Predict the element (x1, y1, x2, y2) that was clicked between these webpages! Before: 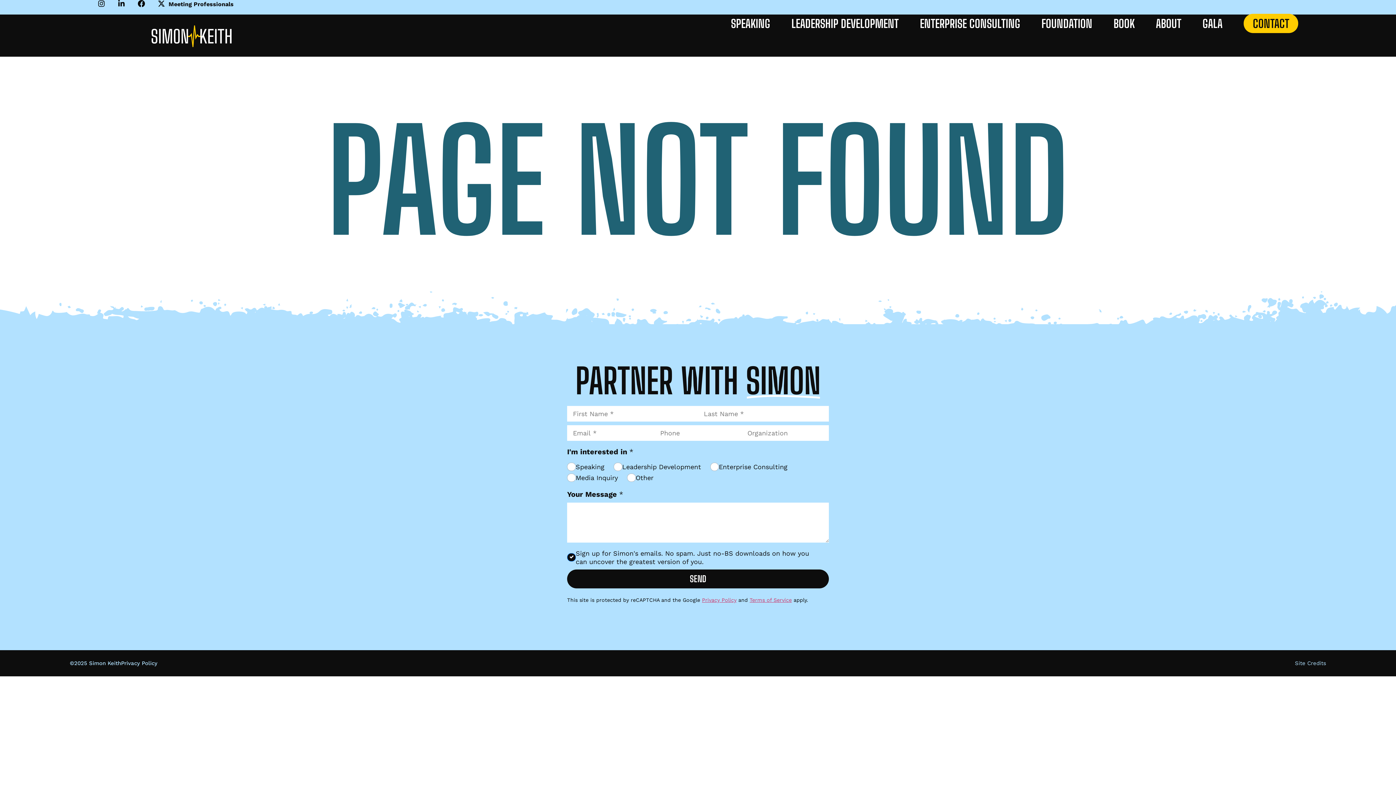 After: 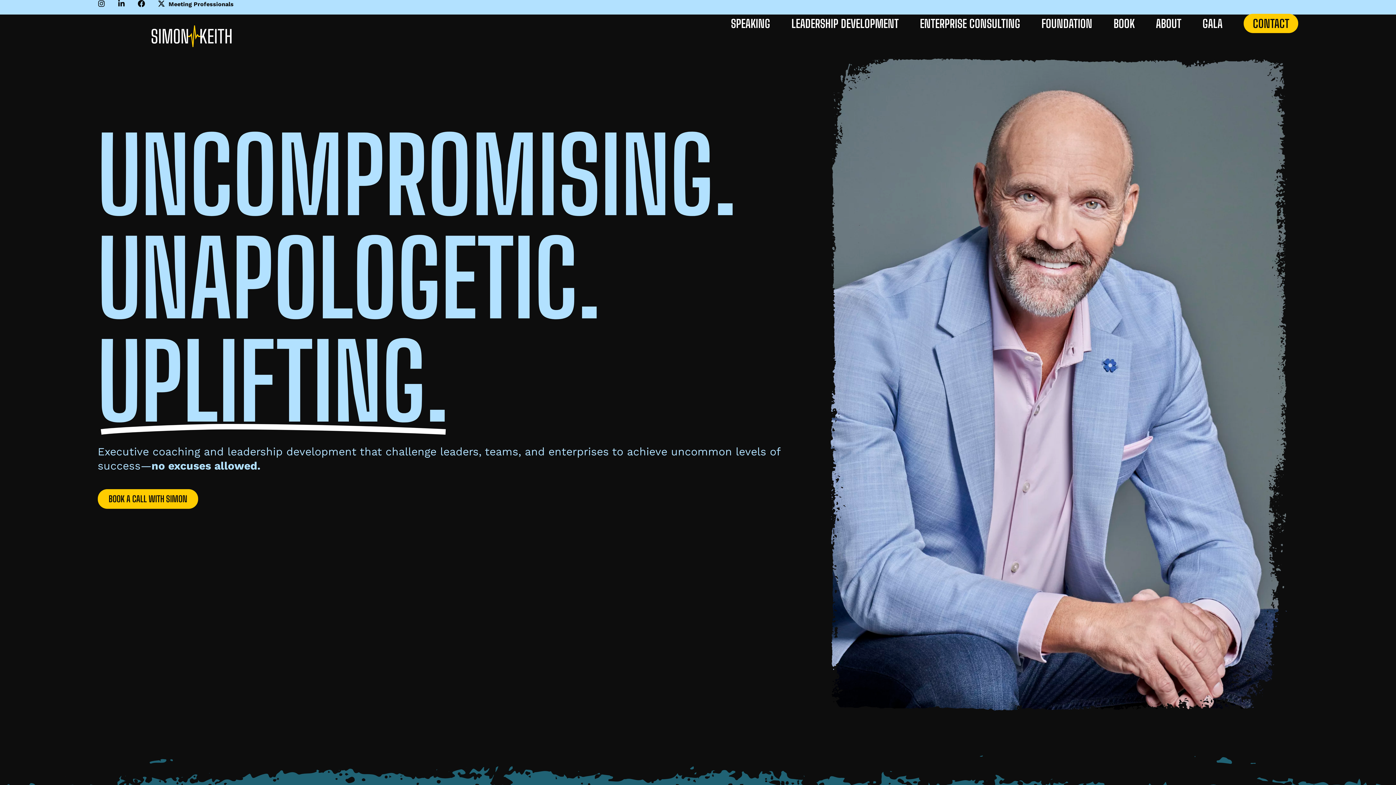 Action: label: LEADERSHIP DEVELOPMENT bbox: (791, 14, 898, 33)